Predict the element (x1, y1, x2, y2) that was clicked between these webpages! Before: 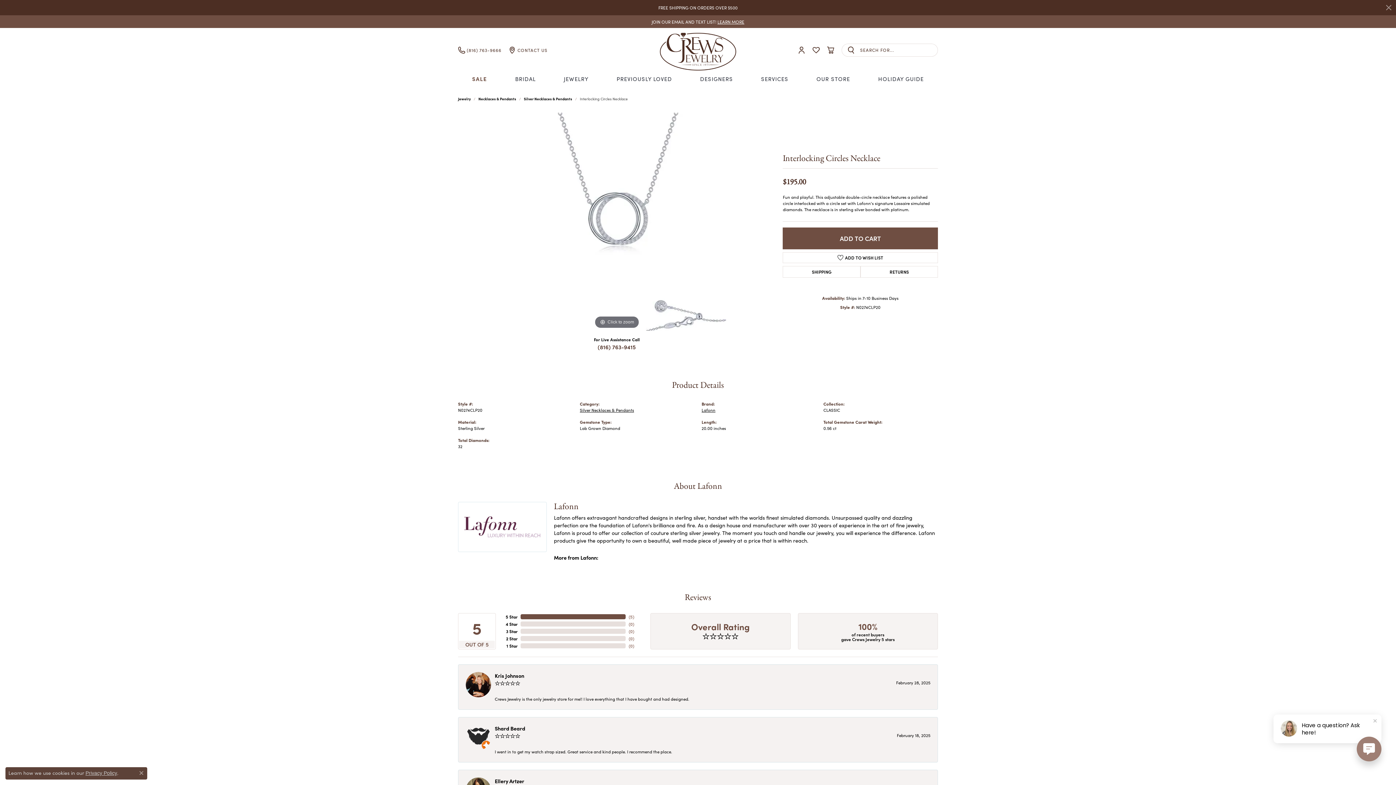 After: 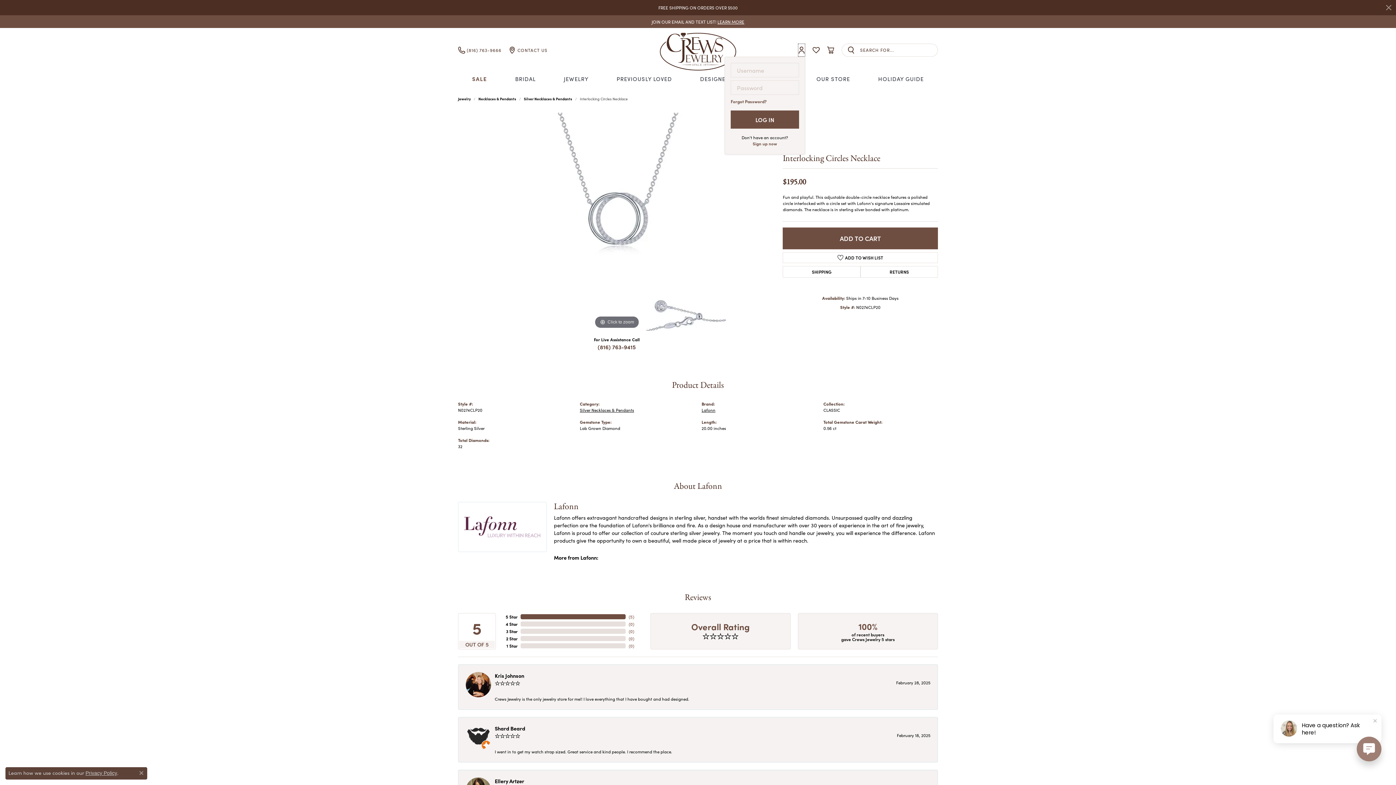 Action: label: TOGGLE MY ACCOUNT MENU bbox: (798, 43, 805, 56)